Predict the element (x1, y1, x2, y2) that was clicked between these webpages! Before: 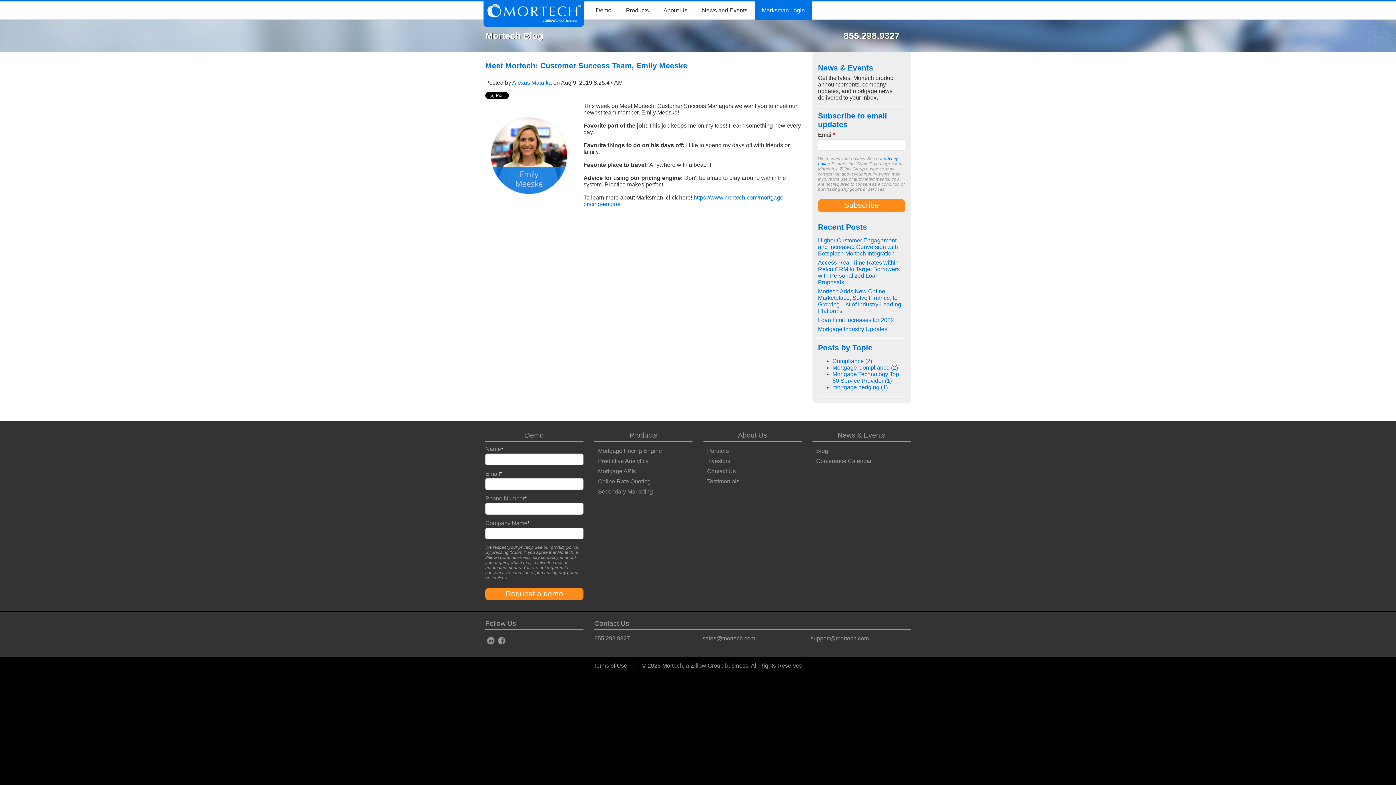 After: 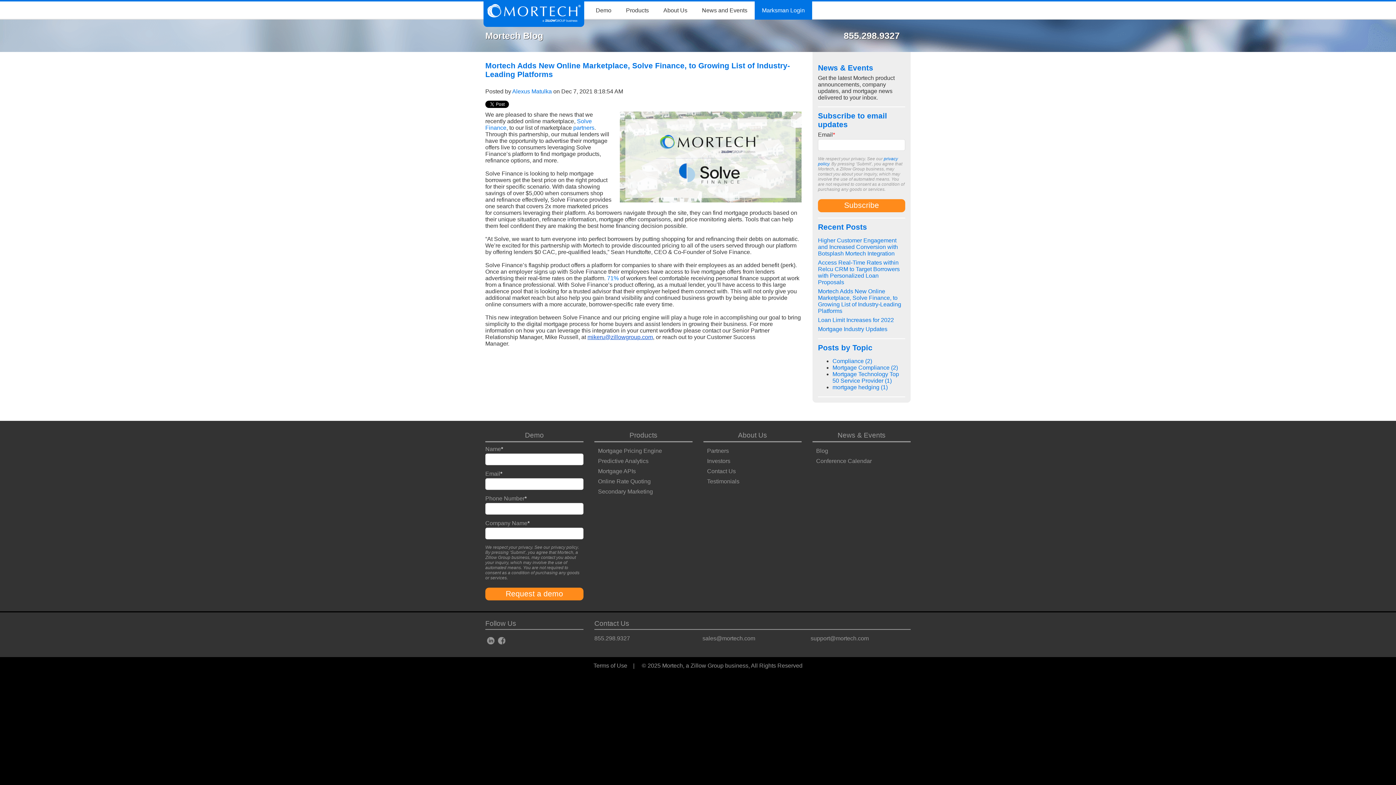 Action: label: Mortech Adds New Online Marketplace, Solve Finance, to Growing List of Industry-Leading Platforms bbox: (818, 288, 901, 314)